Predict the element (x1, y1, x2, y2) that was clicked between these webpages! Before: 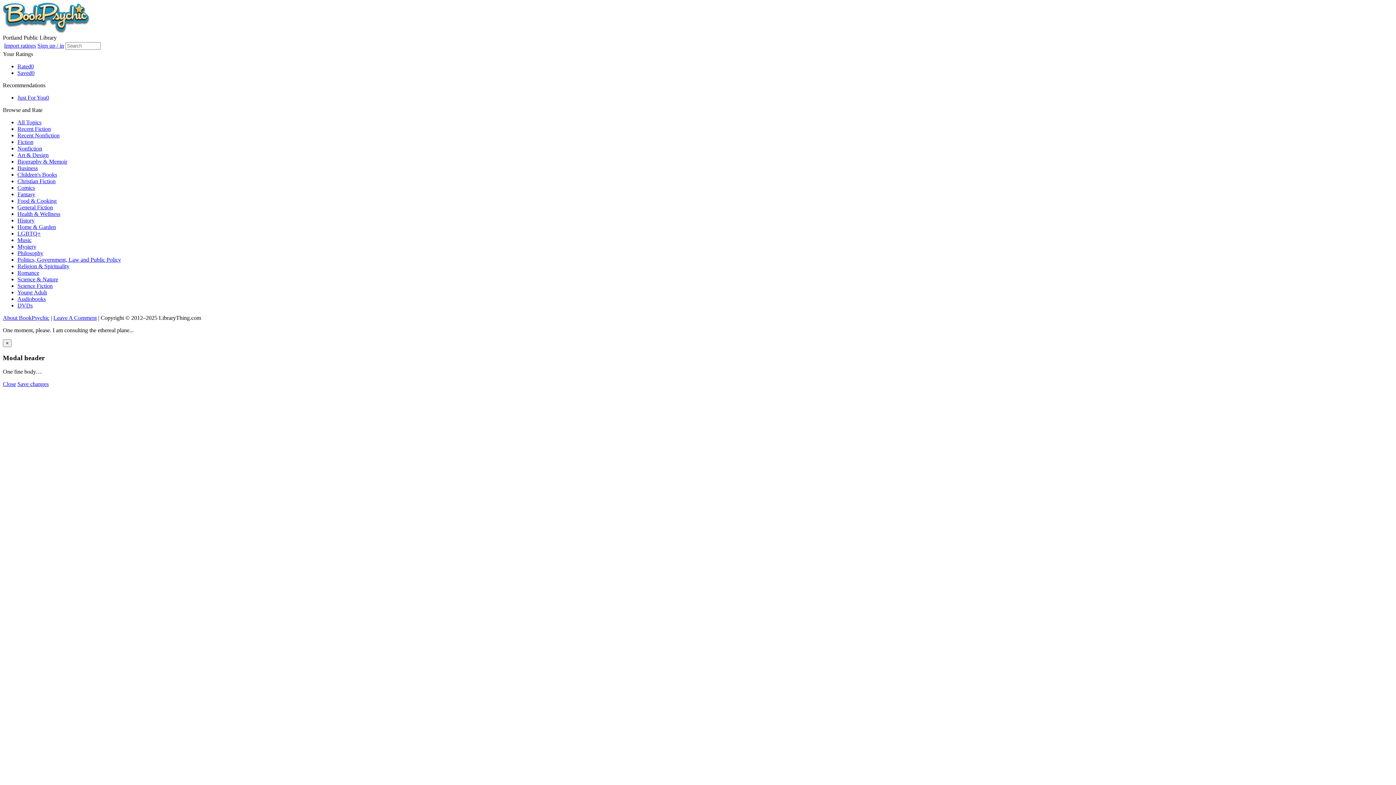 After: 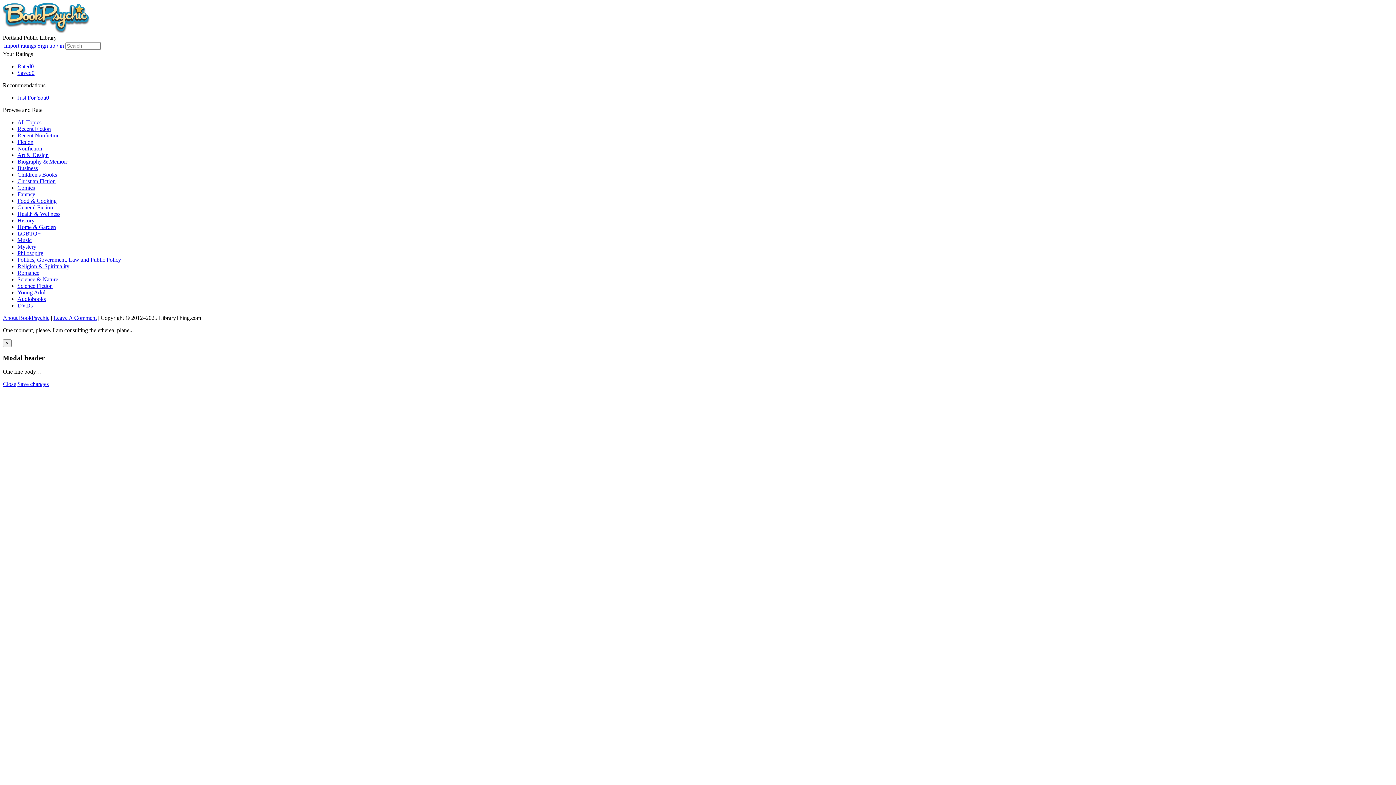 Action: label: Comics bbox: (17, 184, 34, 190)